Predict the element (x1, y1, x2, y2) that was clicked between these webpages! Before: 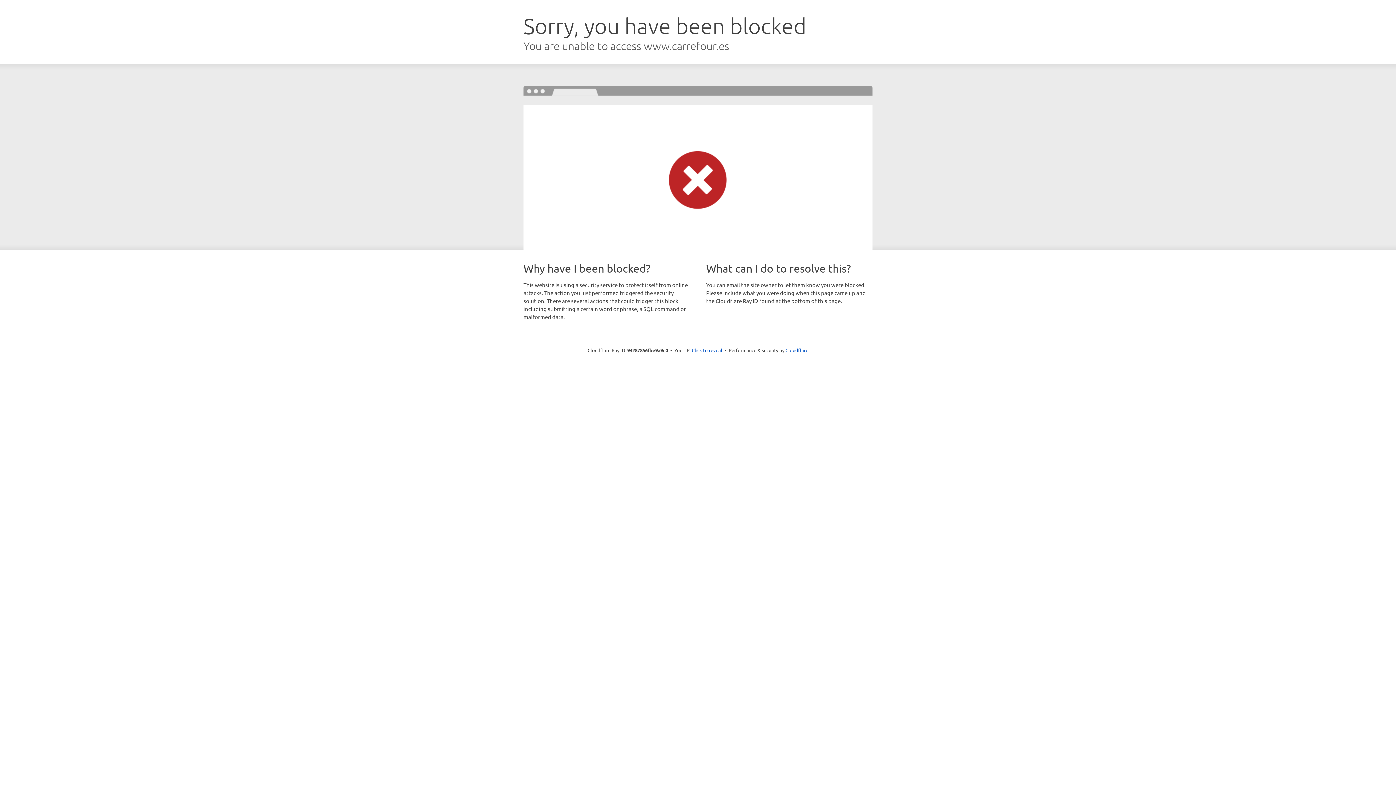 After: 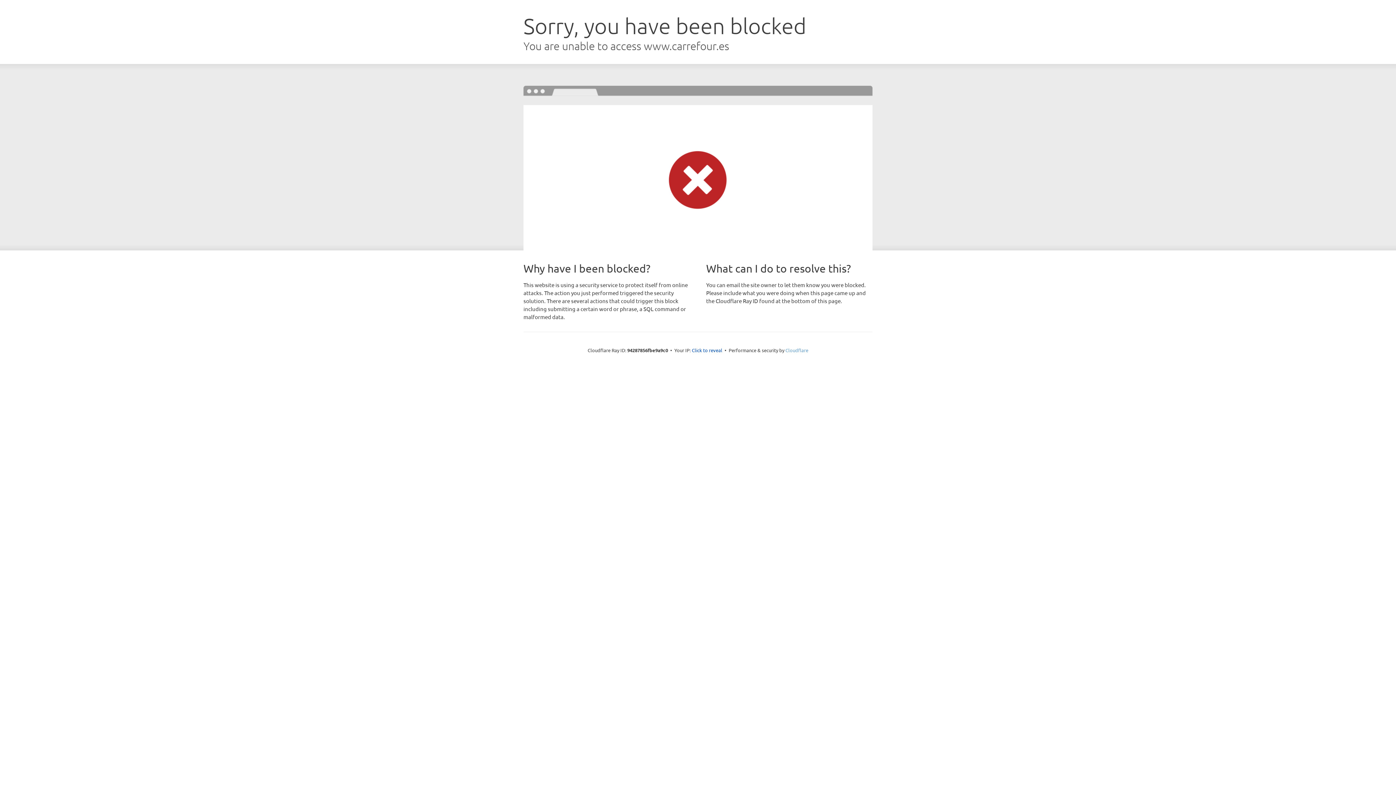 Action: label: Cloudflare bbox: (785, 347, 808, 353)